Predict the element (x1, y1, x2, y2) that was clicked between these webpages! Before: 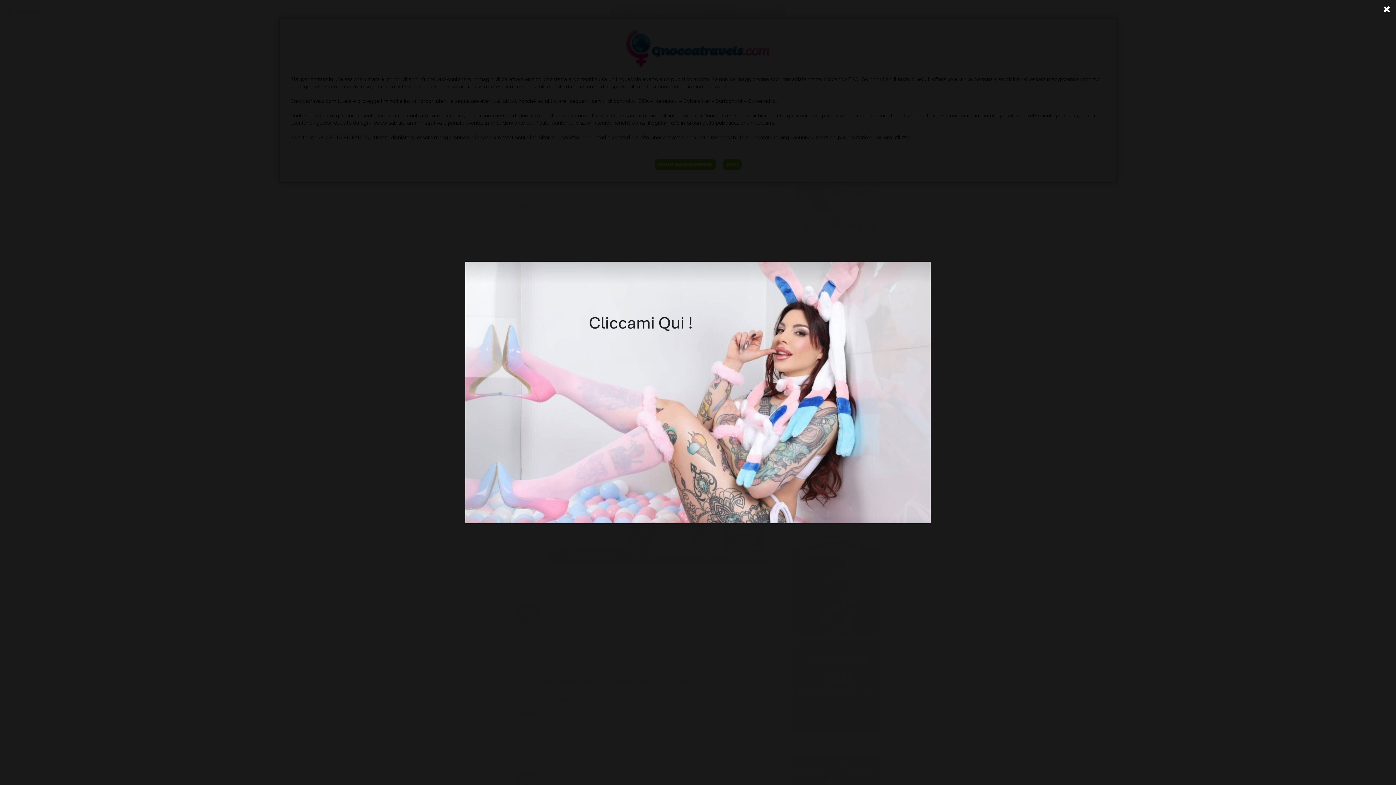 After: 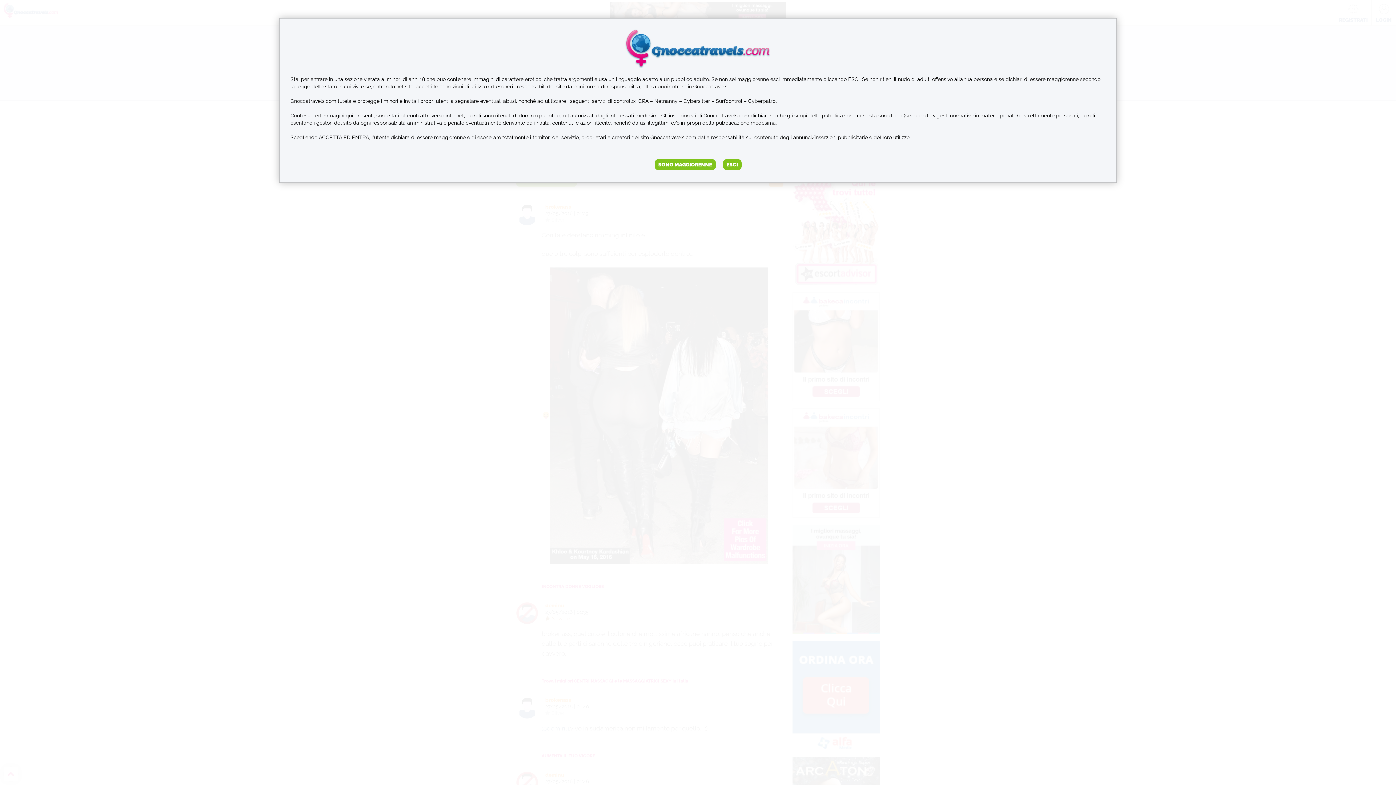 Action: bbox: (1378, 0, 1396, 18)